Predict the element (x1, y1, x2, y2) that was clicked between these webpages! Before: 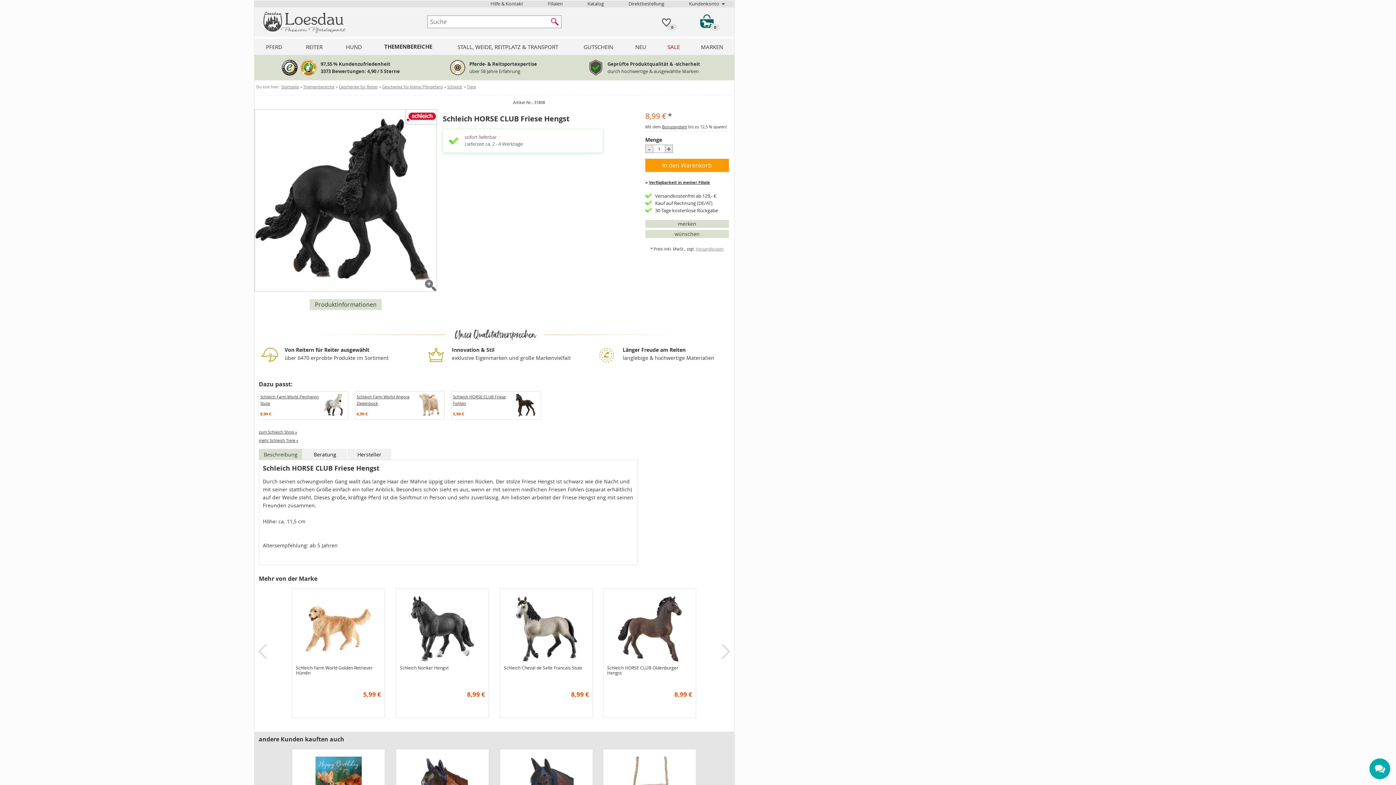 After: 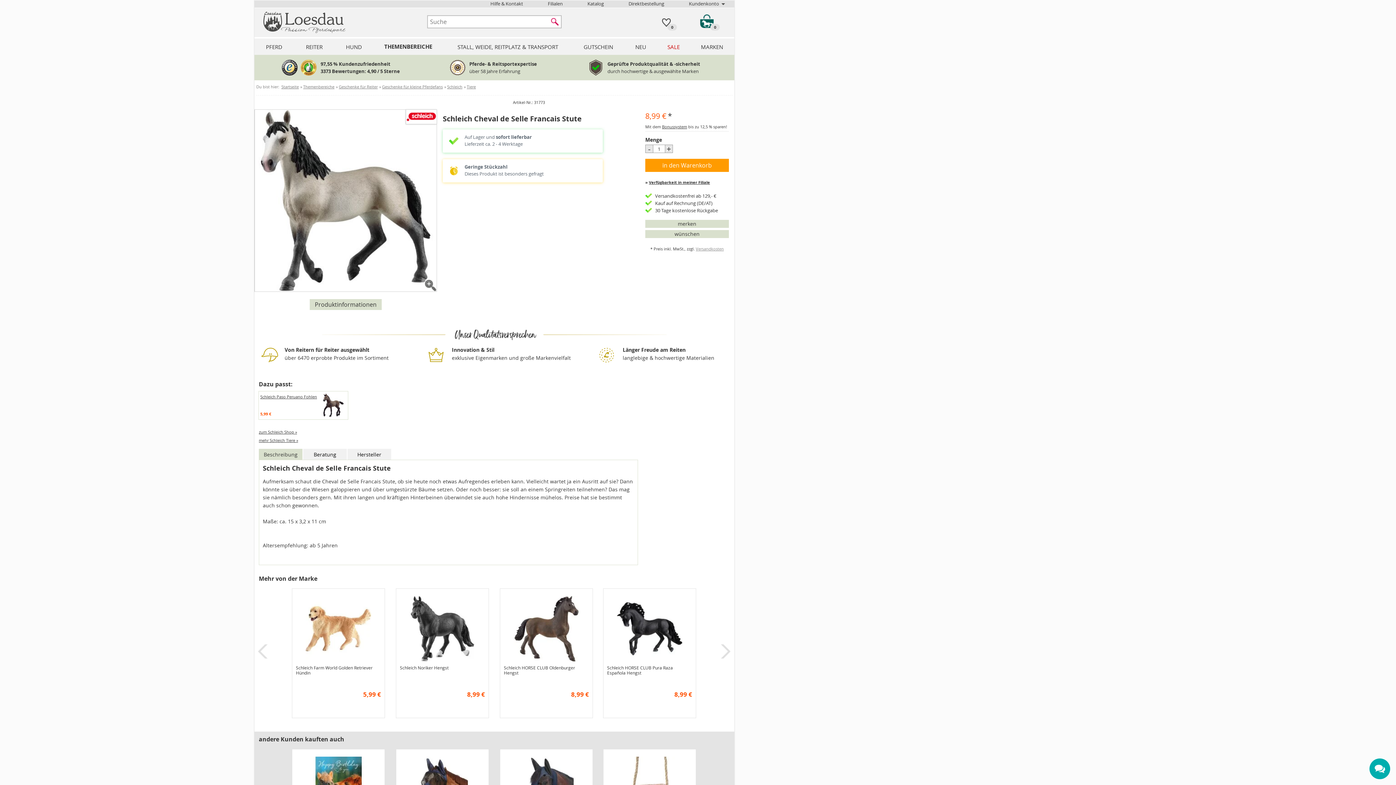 Action: bbox: (504, 665, 582, 670) label: Schleich Cheval de Selle Francais Stute